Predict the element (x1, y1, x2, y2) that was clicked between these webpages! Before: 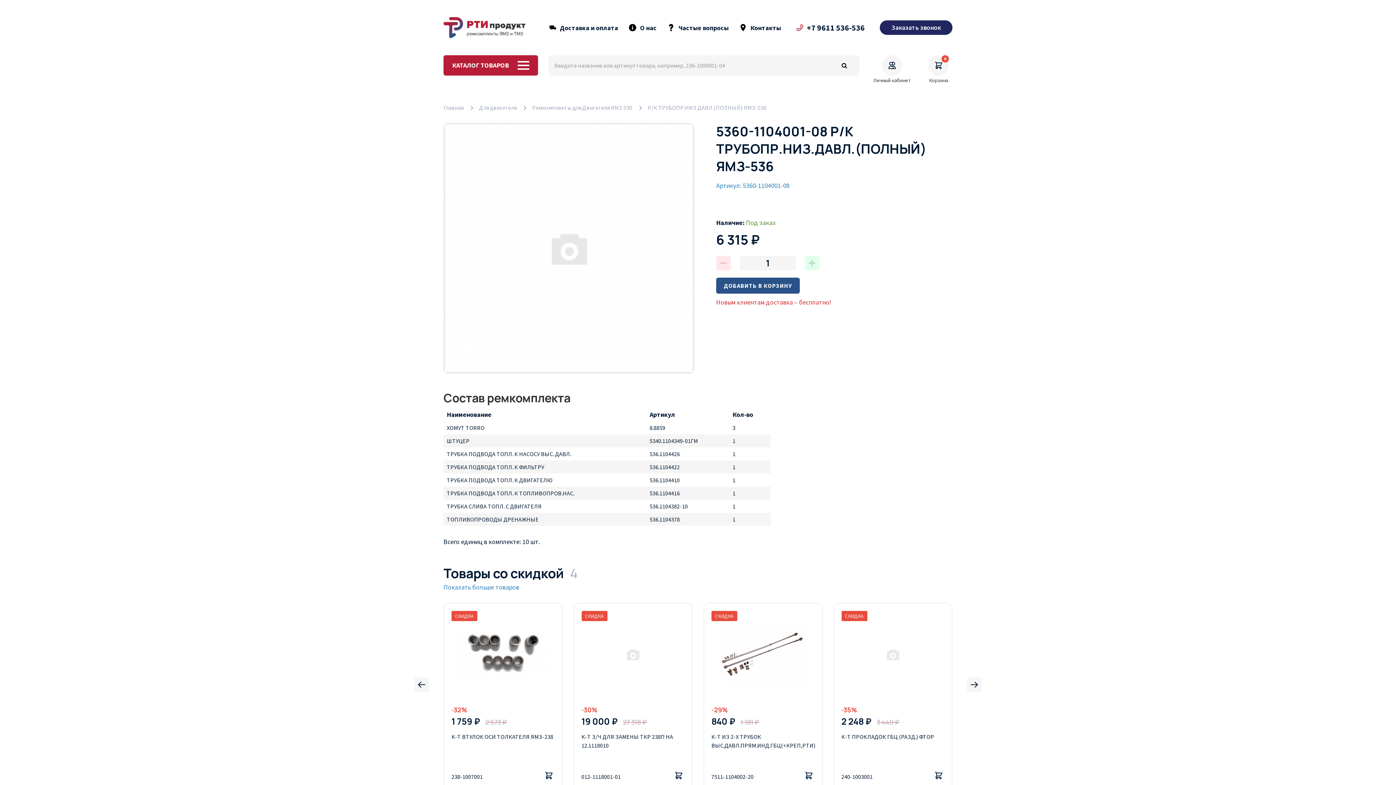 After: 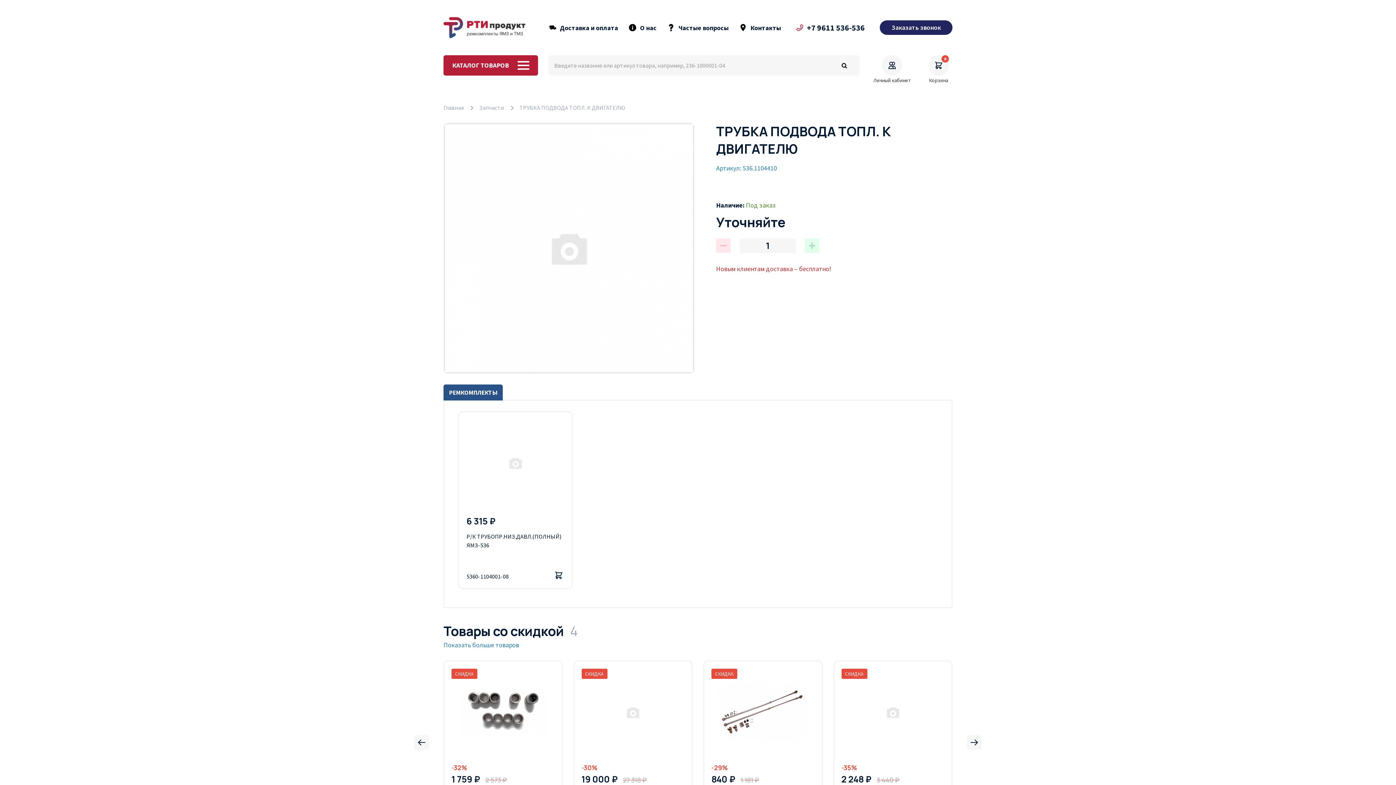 Action: label: ТРУБКА ПОДВОДА ТОПЛ. К ДВИГАТЕЛЮ bbox: (446, 476, 552, 484)